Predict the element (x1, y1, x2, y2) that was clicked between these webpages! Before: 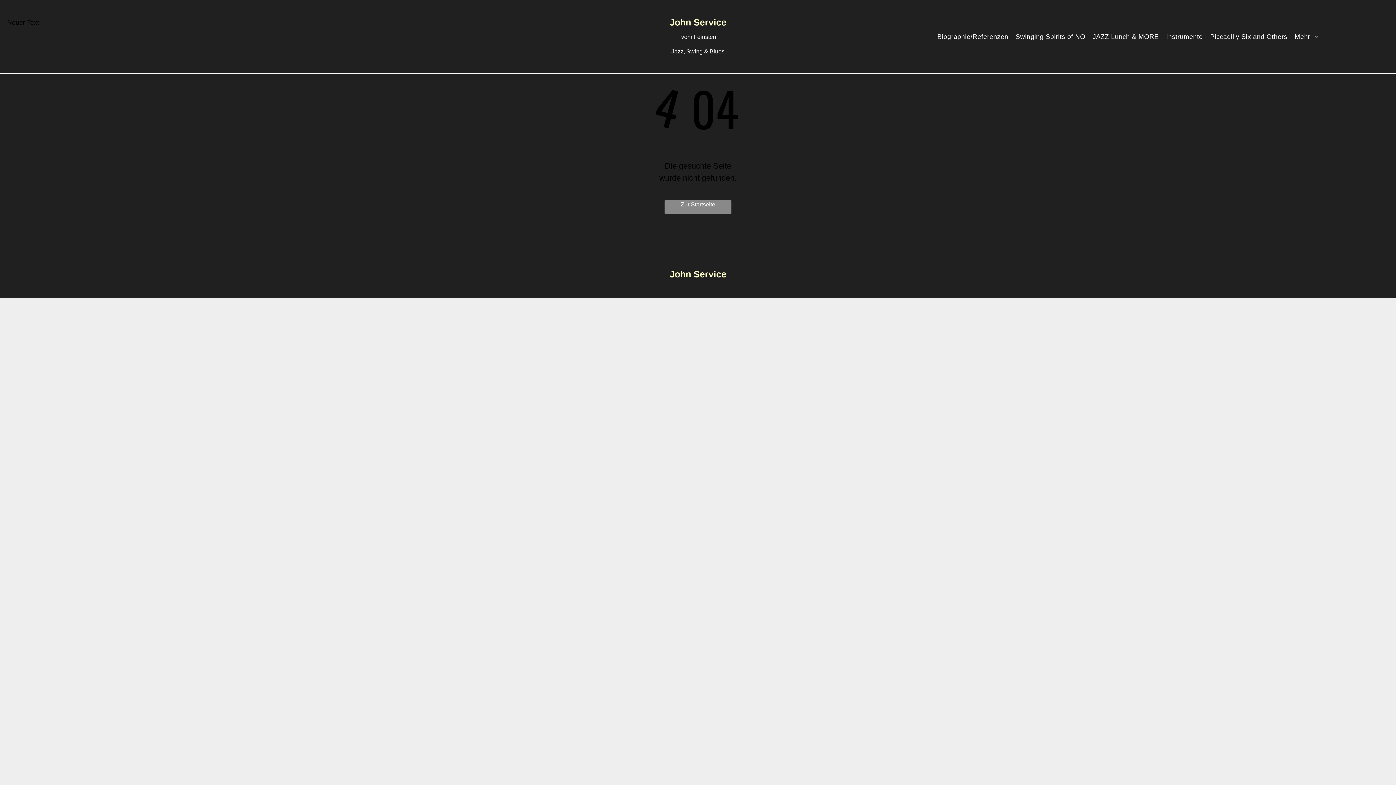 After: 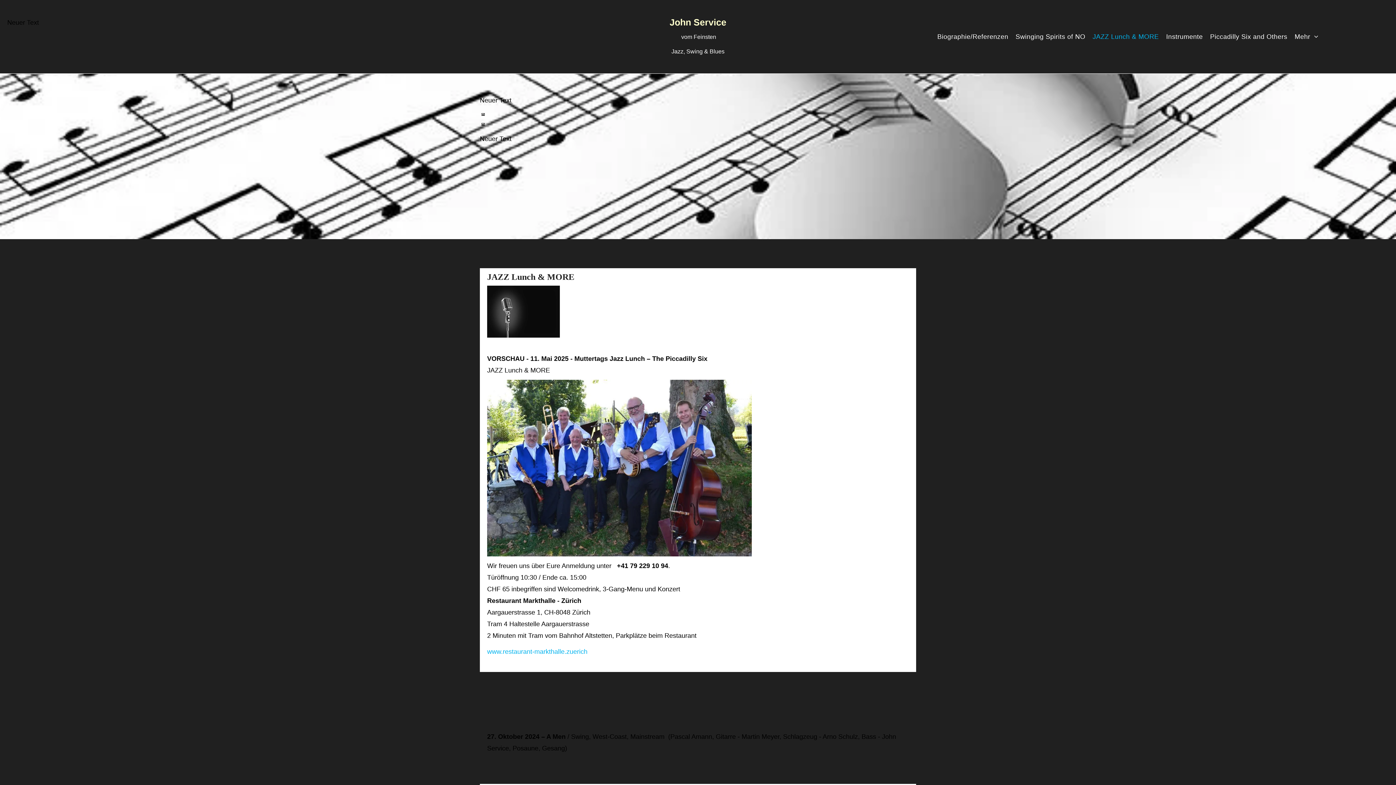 Action: label: JAZZ Lunch & MORE bbox: (1091, 30, 1160, 43)